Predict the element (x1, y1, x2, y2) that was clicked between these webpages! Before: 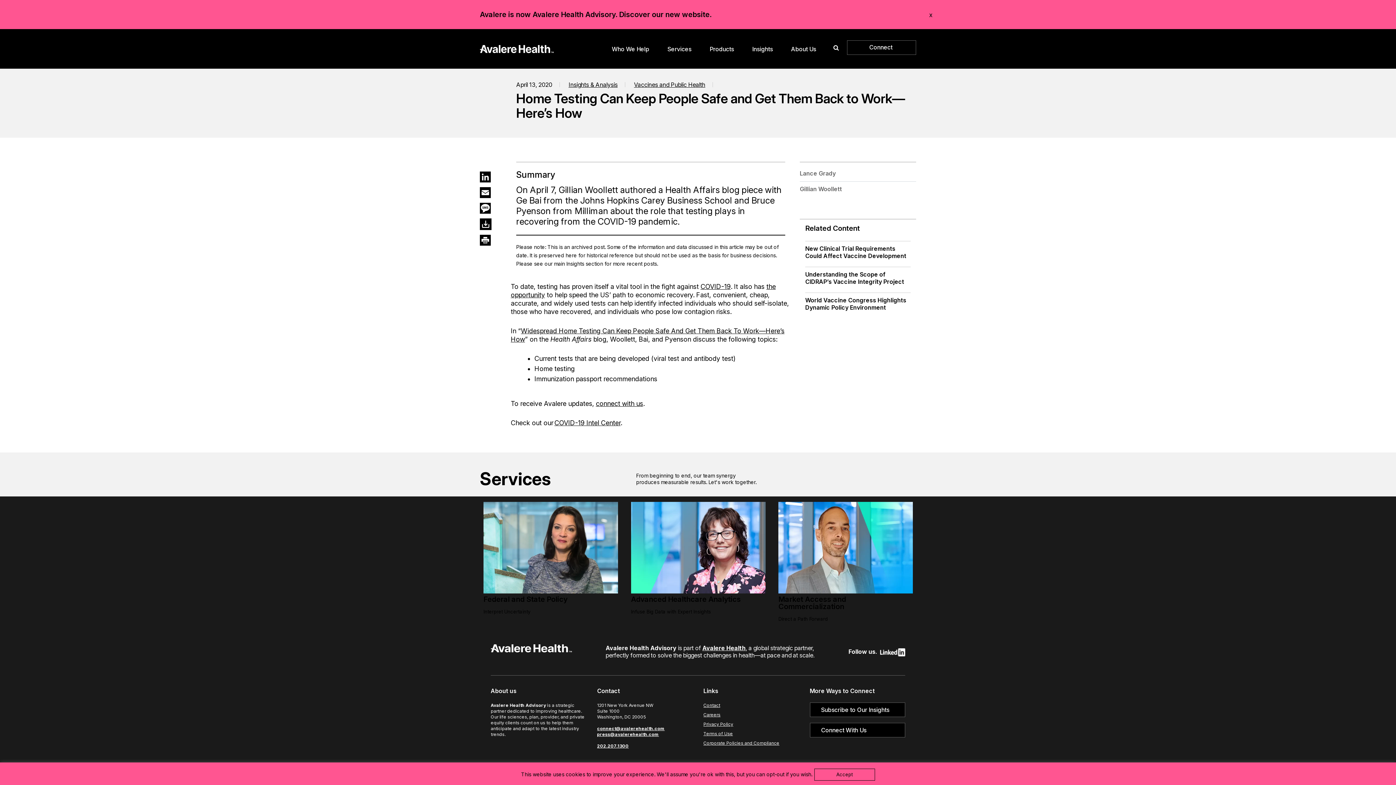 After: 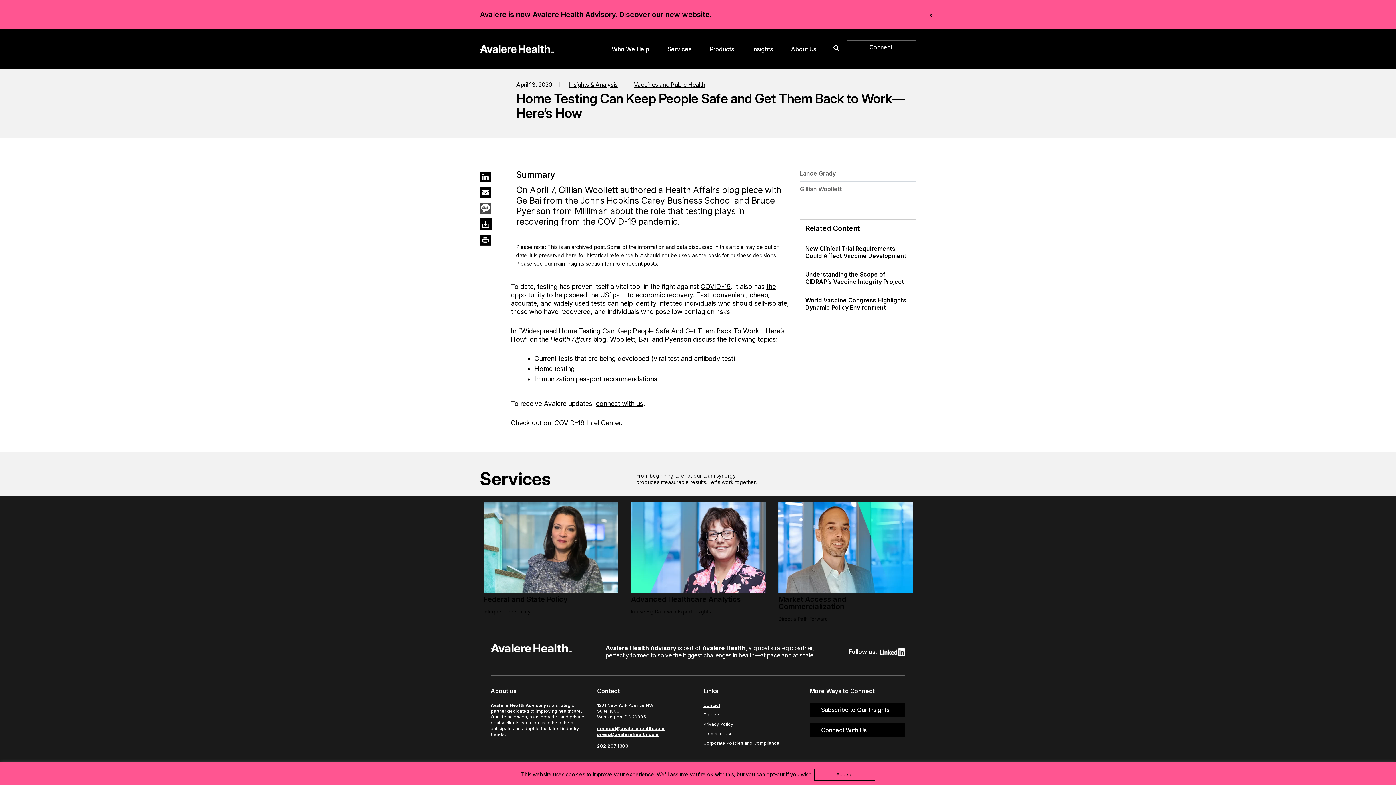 Action: bbox: (480, 202, 505, 213) label: Message